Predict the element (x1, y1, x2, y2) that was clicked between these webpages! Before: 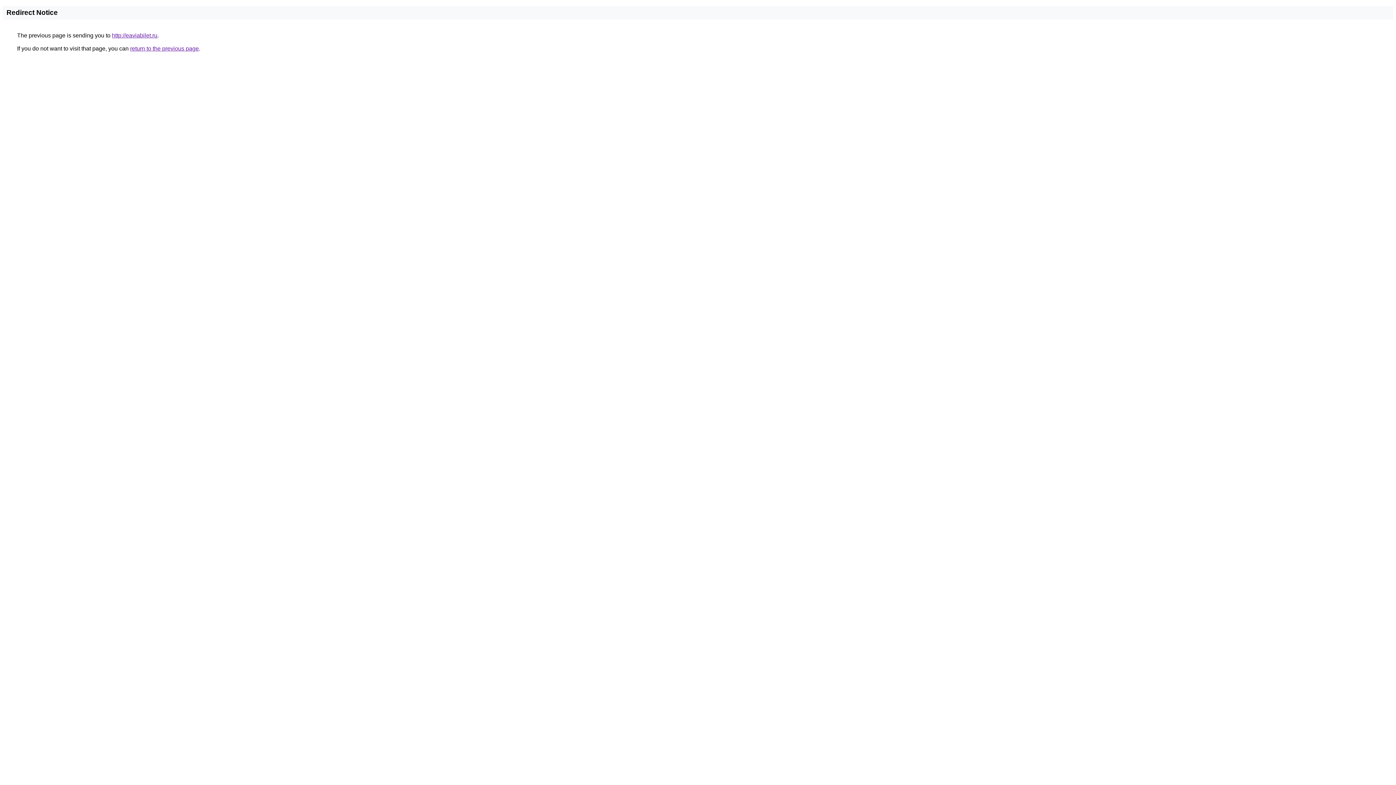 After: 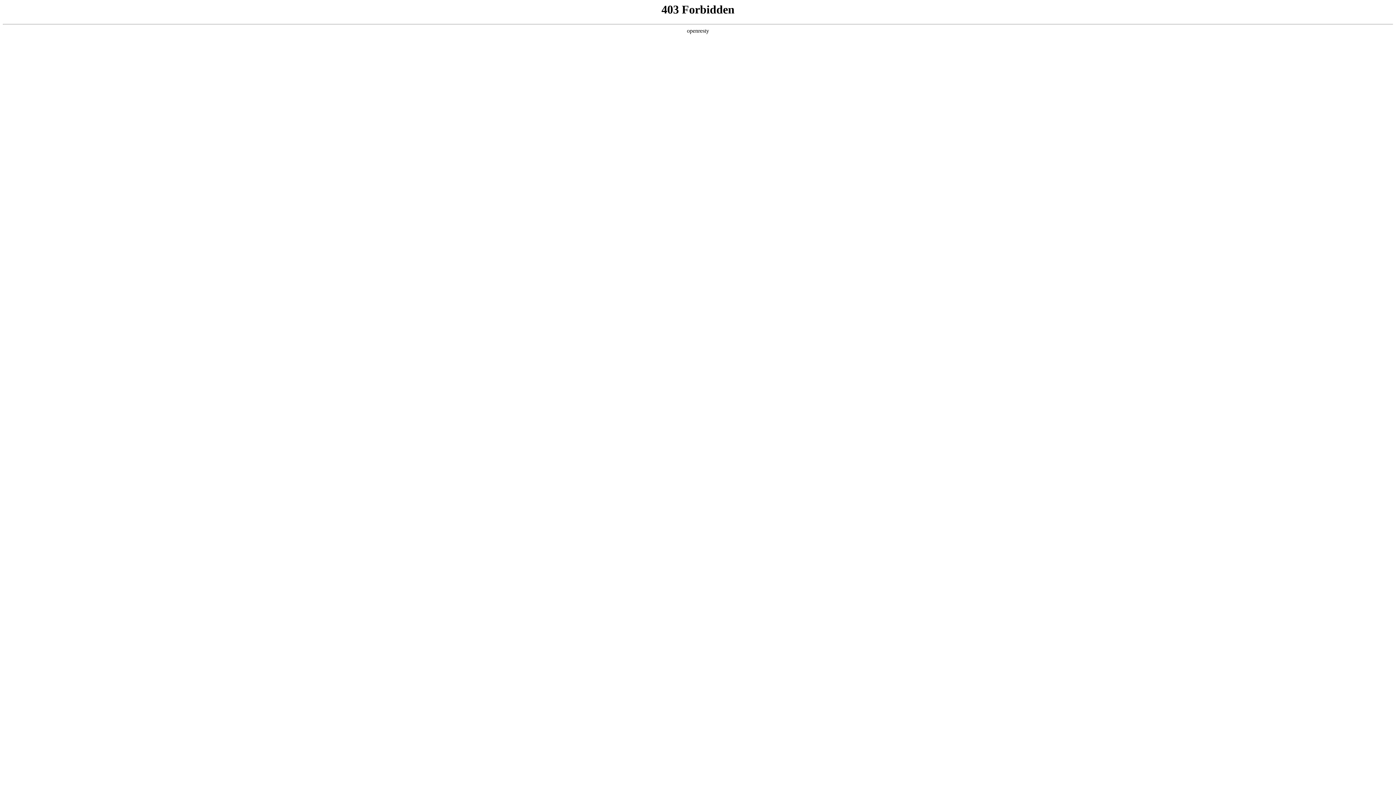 Action: label: http://eaviabilet.ru bbox: (112, 32, 157, 38)